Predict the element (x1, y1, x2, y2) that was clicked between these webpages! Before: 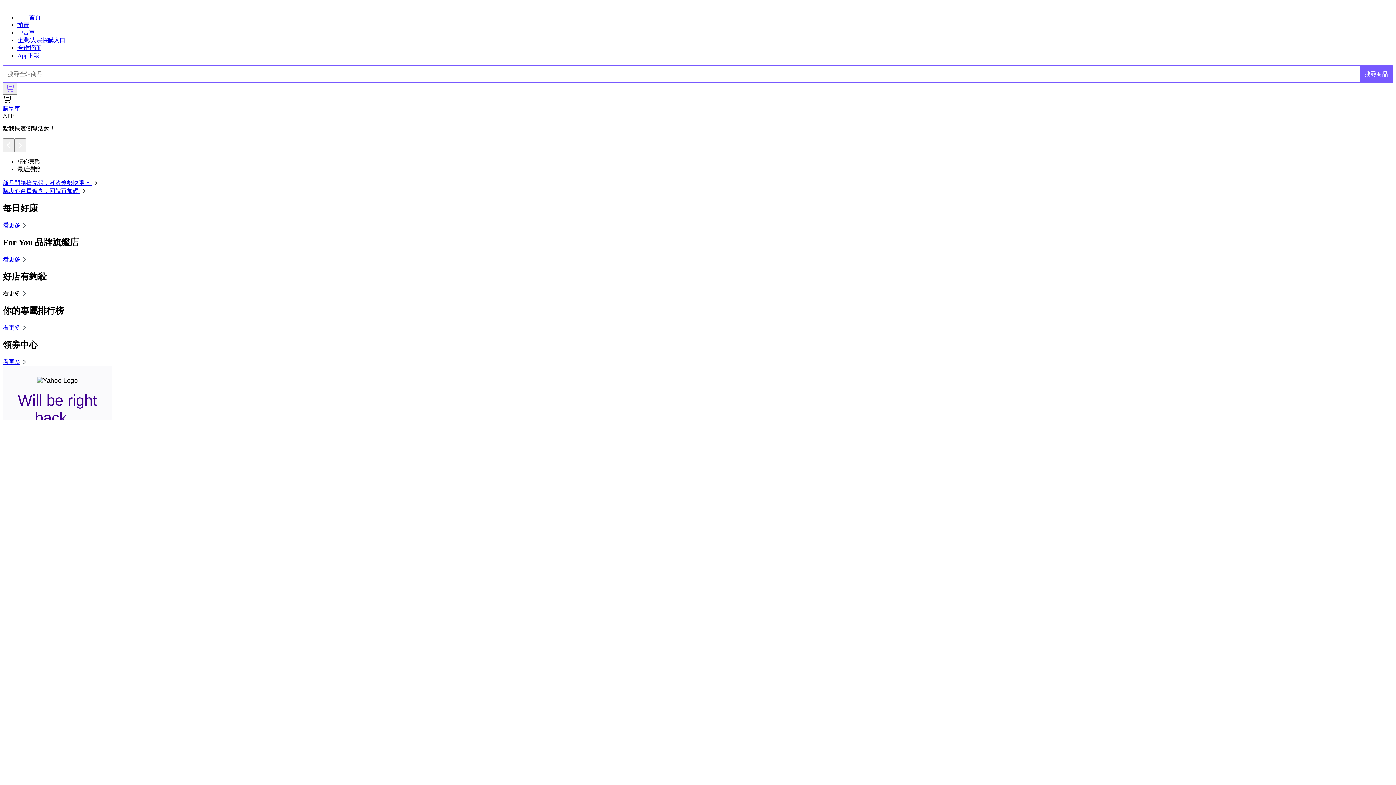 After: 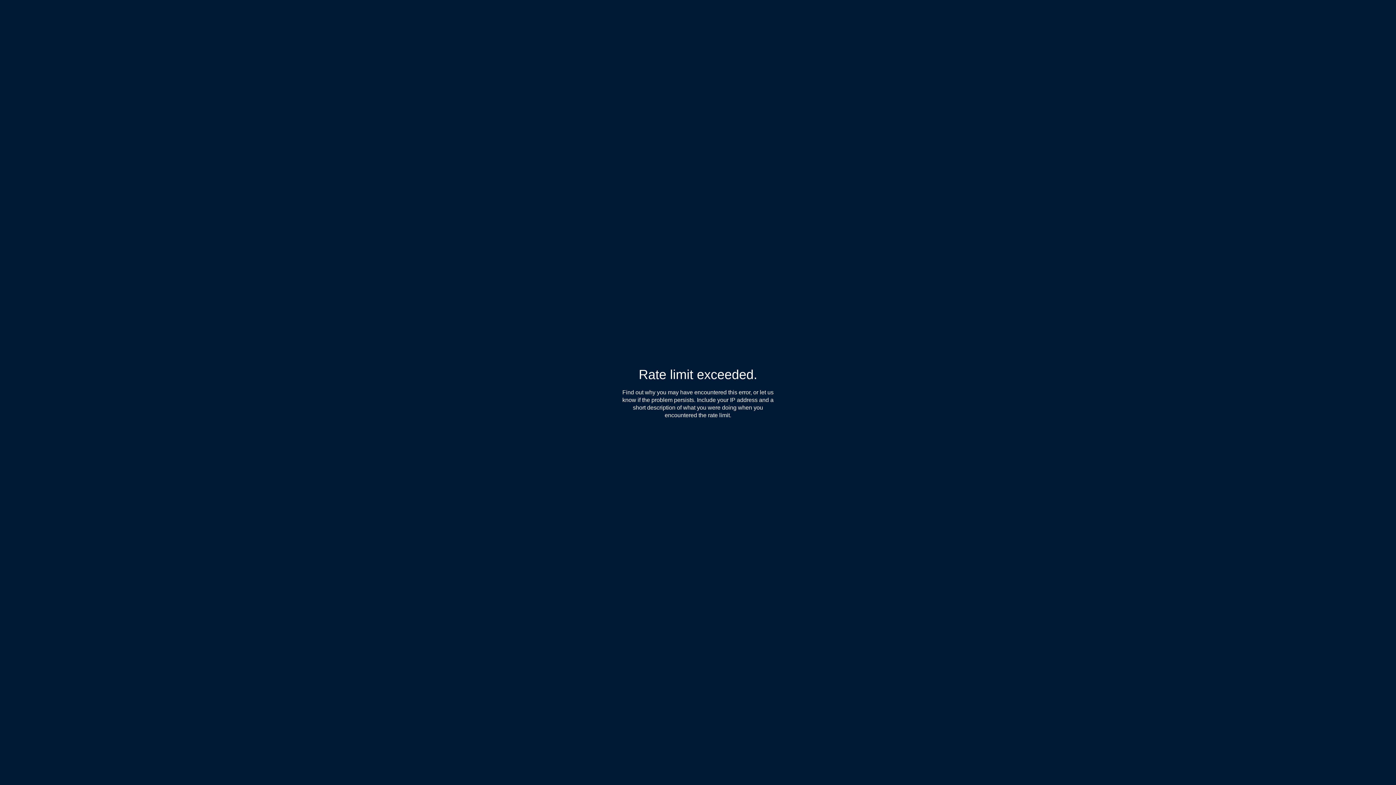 Action: bbox: (17, 52, 39, 58) label: App下載